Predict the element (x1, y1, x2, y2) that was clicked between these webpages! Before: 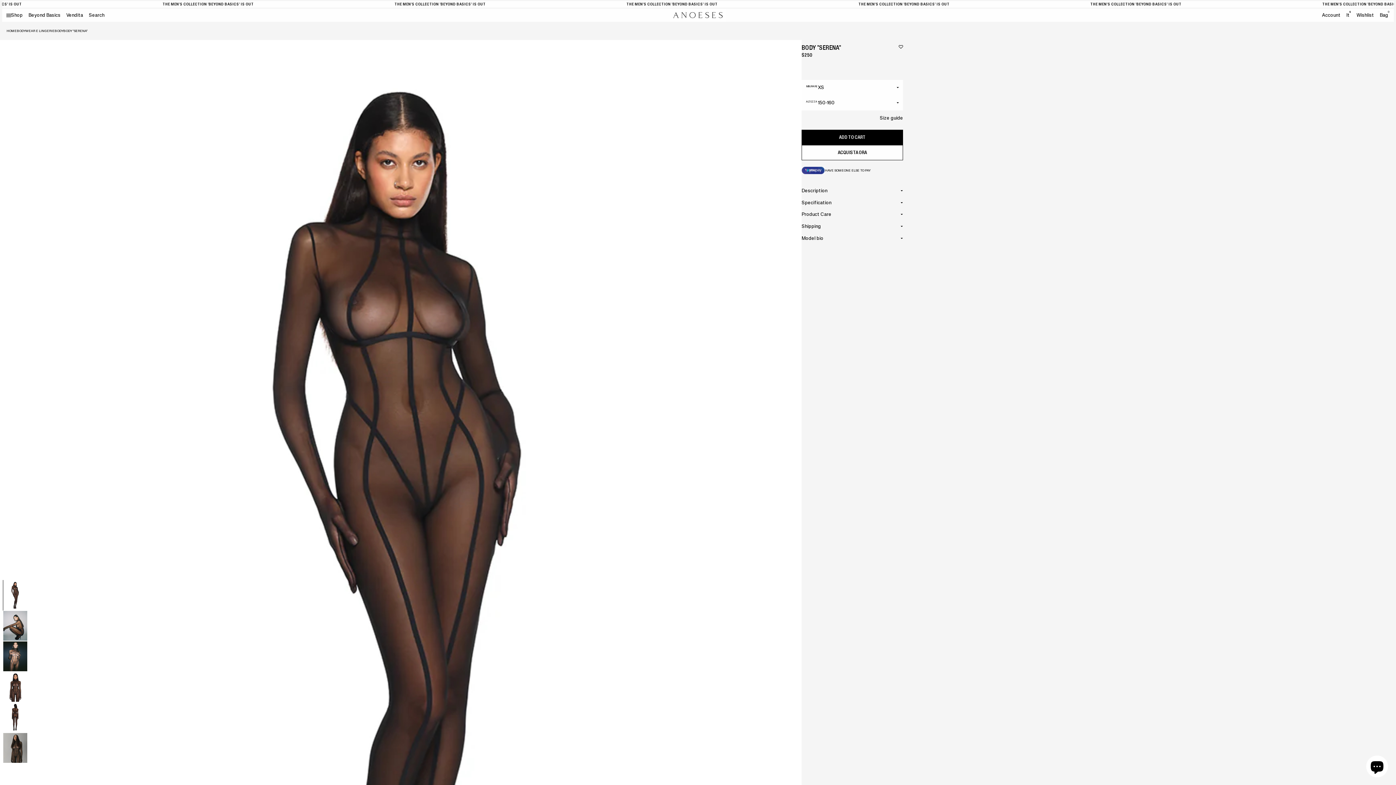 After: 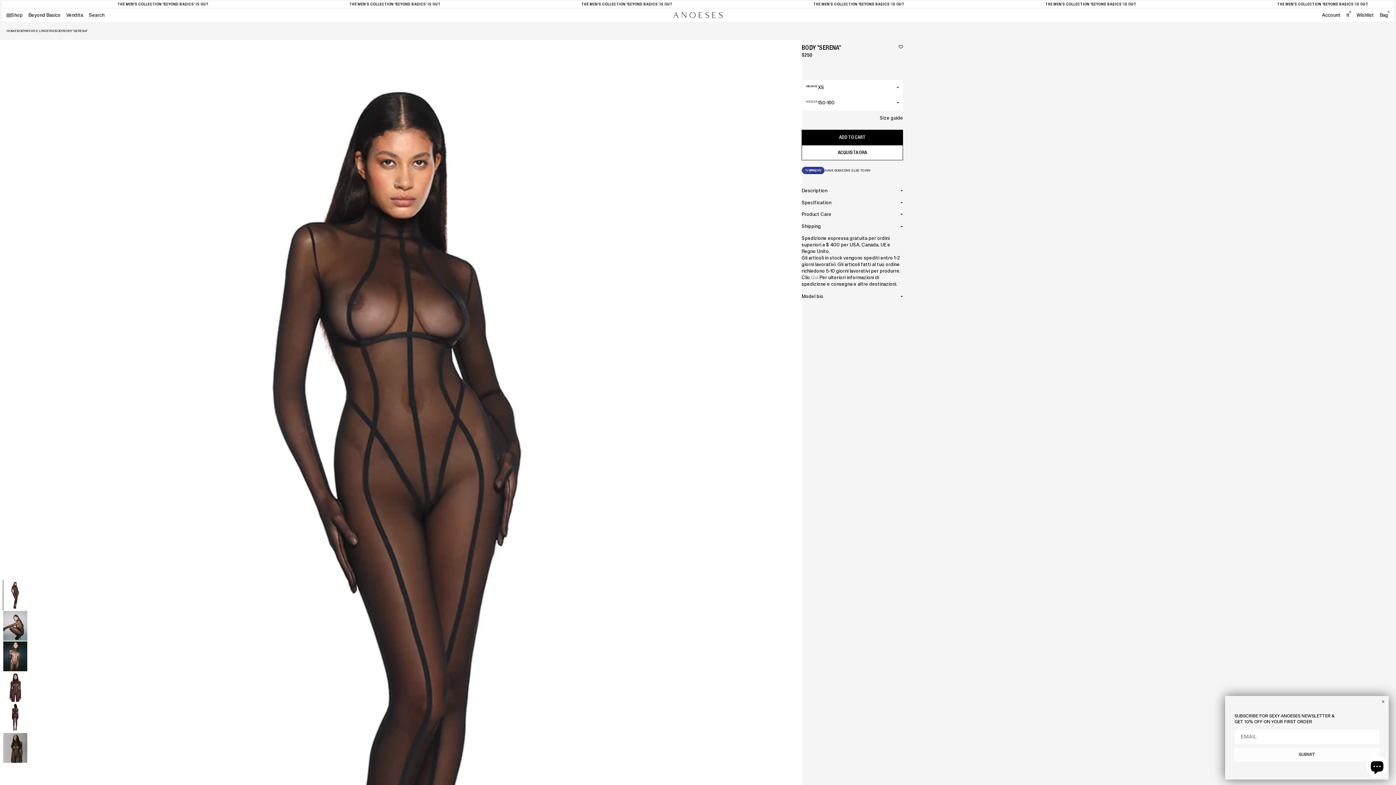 Action: label: Shipping bbox: (801, 220, 903, 232)